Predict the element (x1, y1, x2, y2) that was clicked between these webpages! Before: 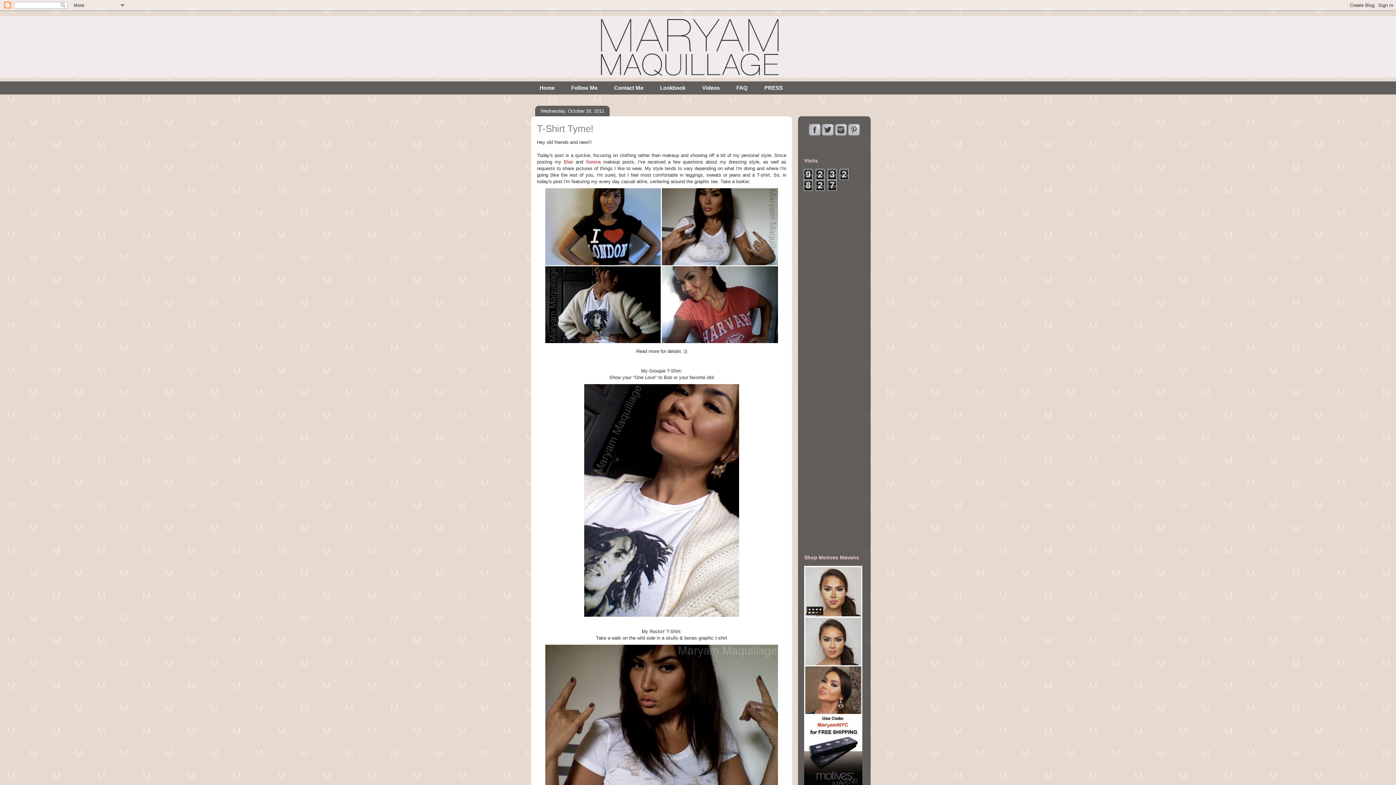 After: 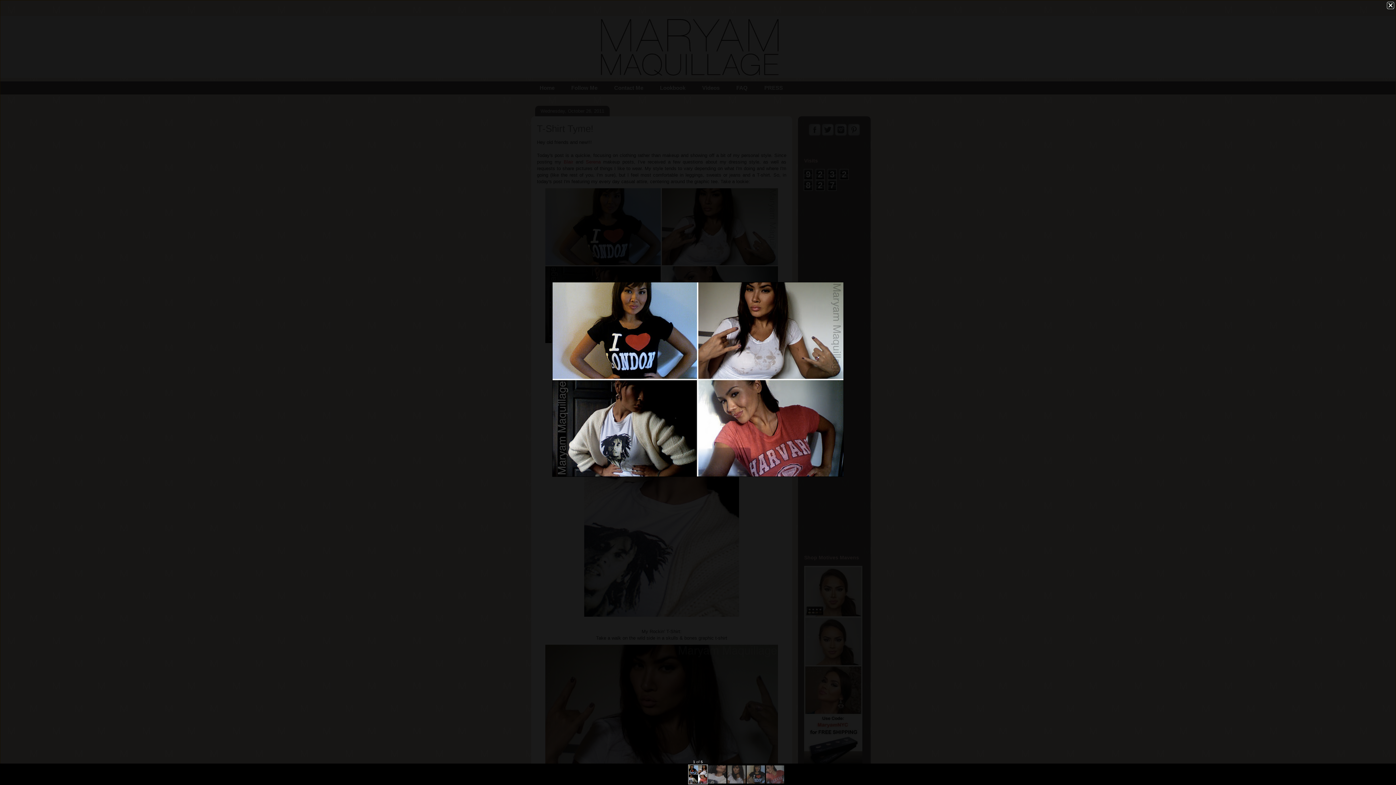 Action: bbox: (542, 342, 781, 347)